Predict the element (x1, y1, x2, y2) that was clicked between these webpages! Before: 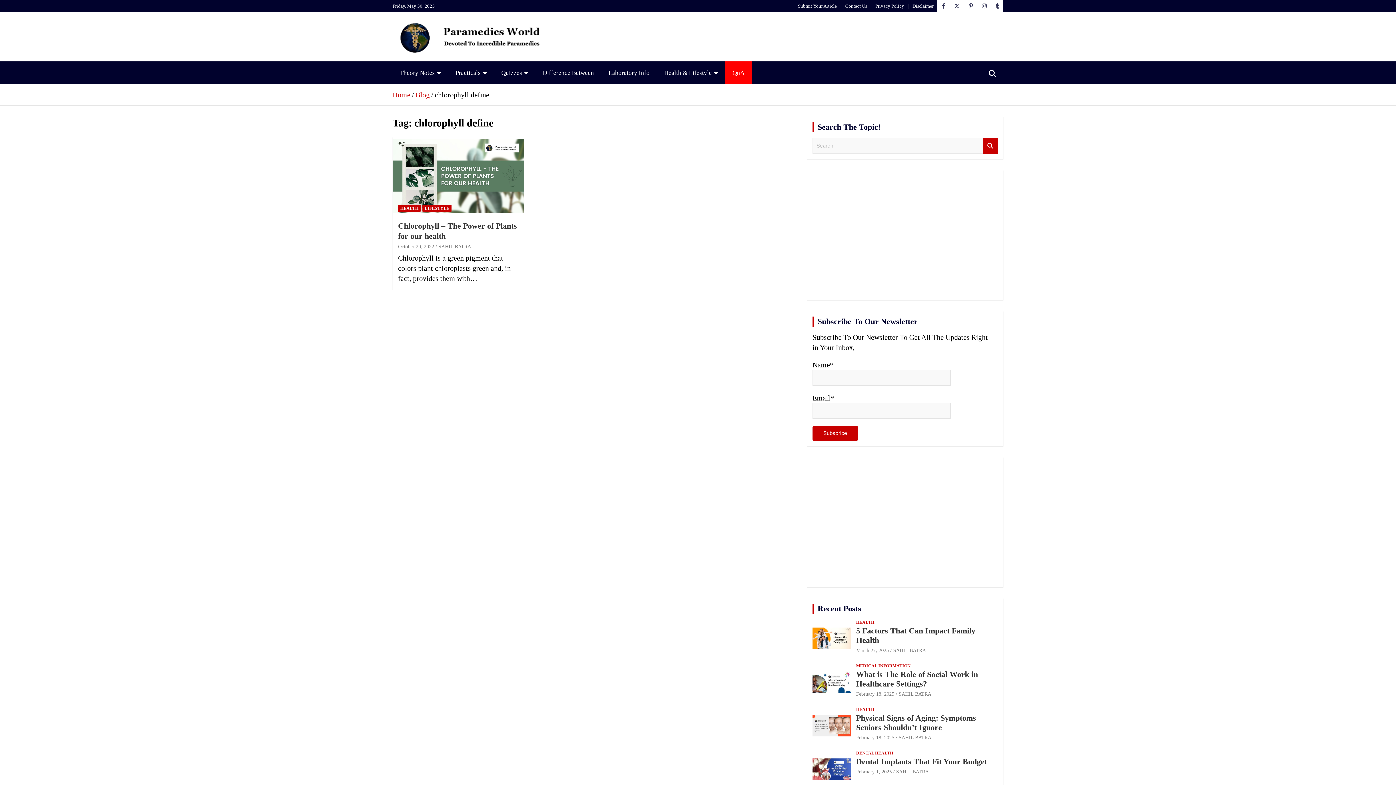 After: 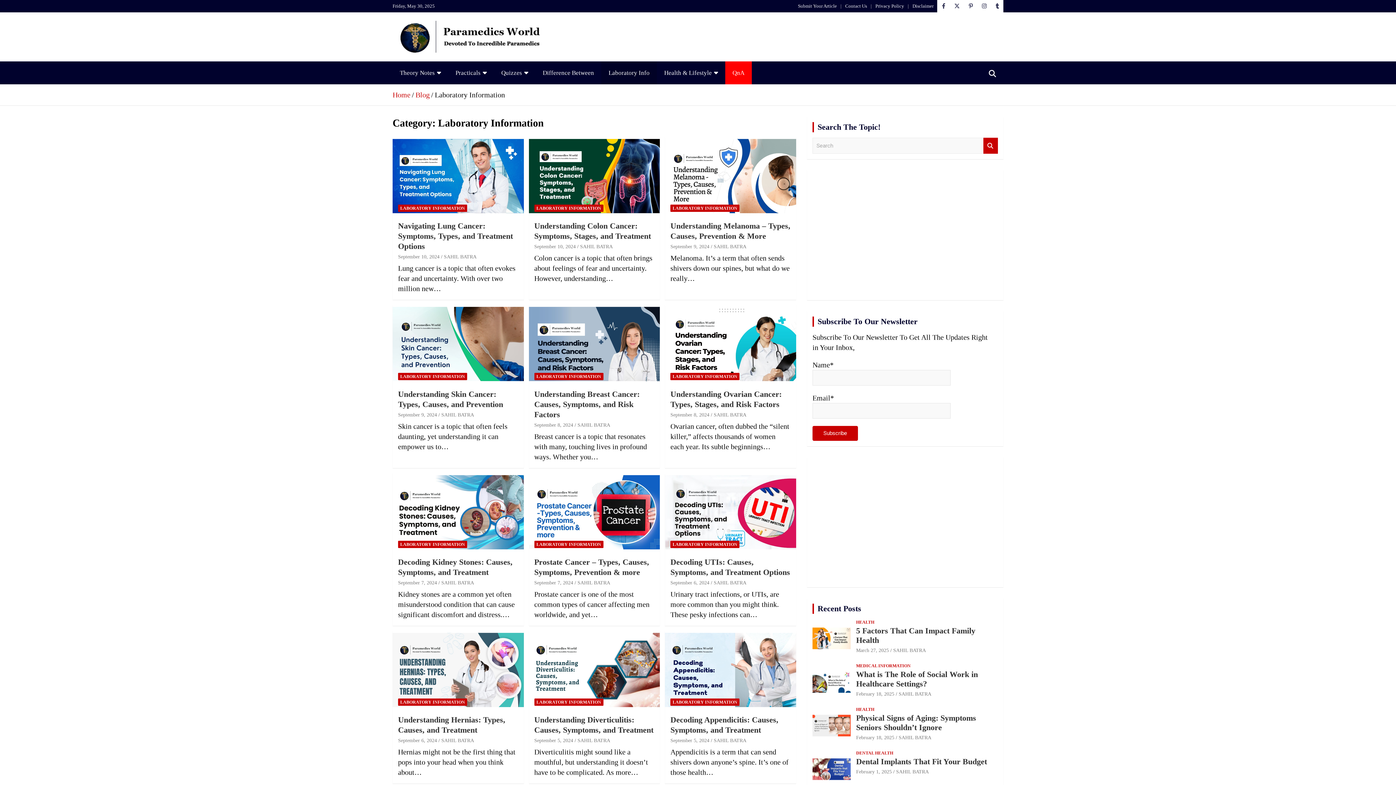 Action: bbox: (601, 61, 657, 84) label: Laboratory Info